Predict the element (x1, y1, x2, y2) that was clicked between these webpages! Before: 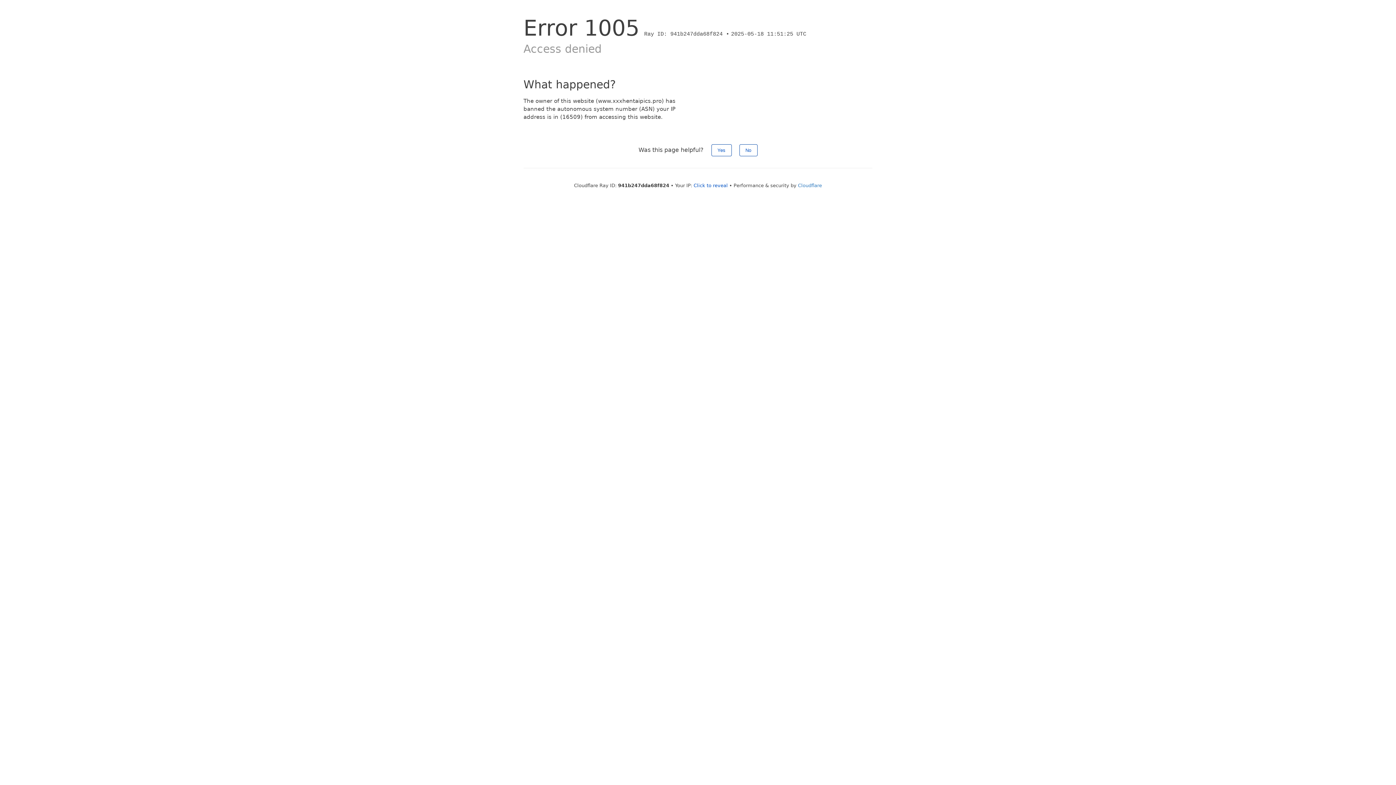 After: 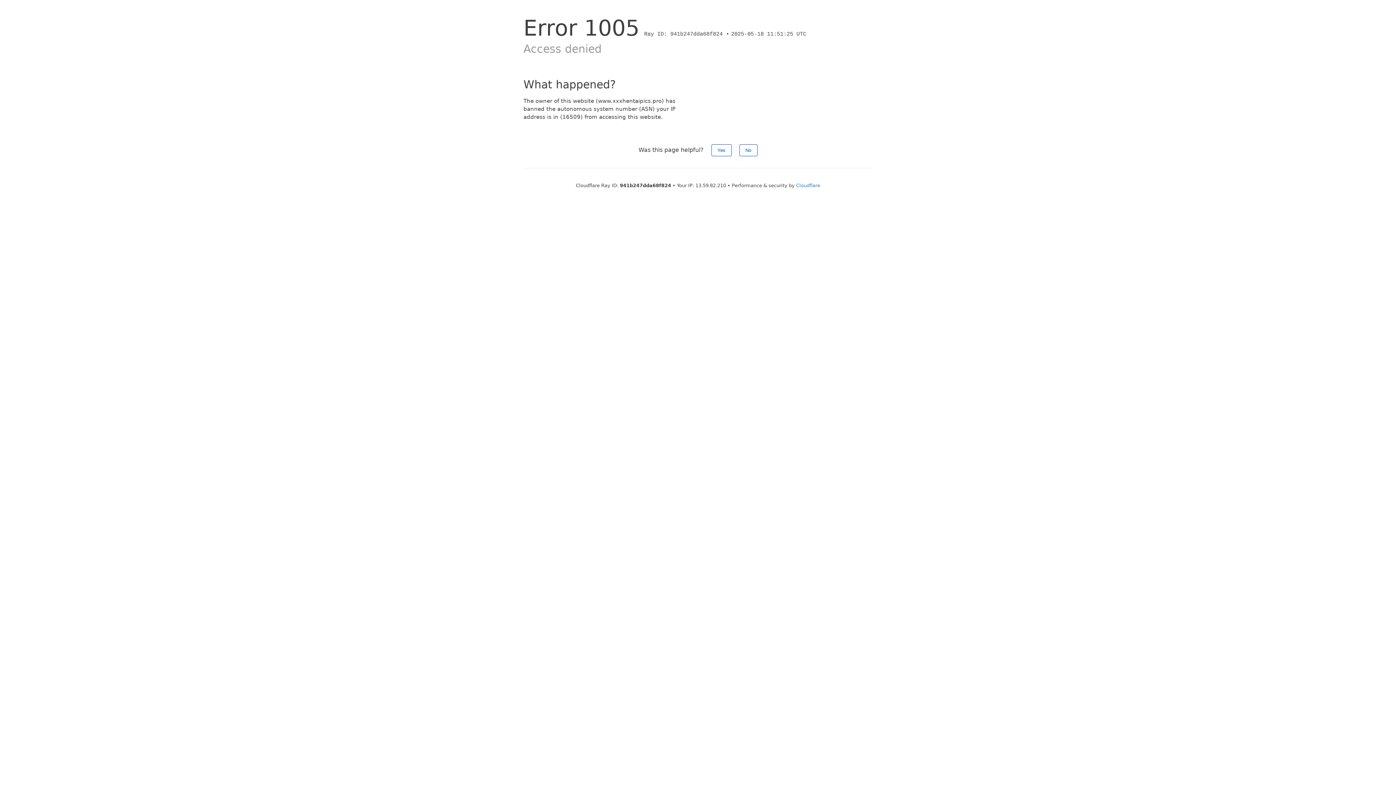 Action: bbox: (693, 182, 728, 188) label: Click to reveal